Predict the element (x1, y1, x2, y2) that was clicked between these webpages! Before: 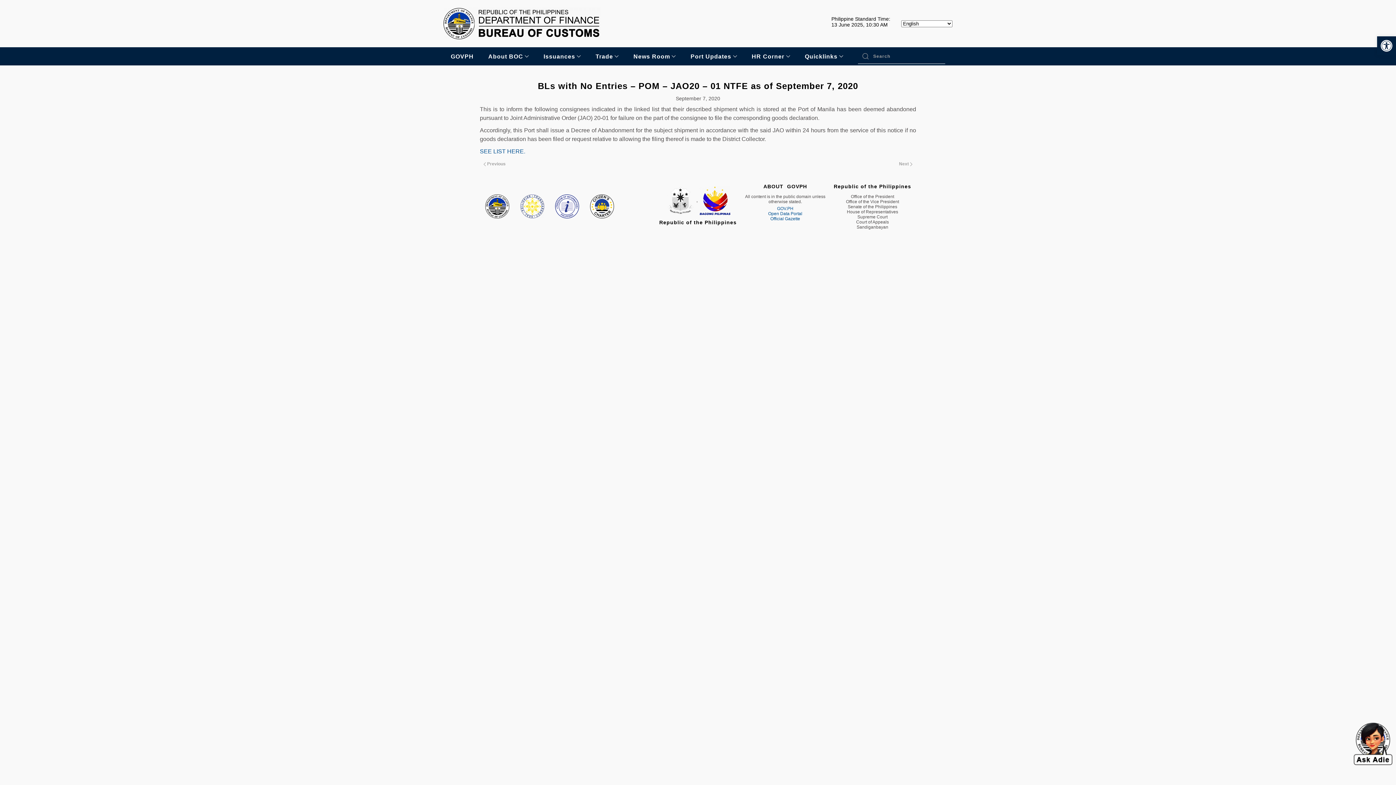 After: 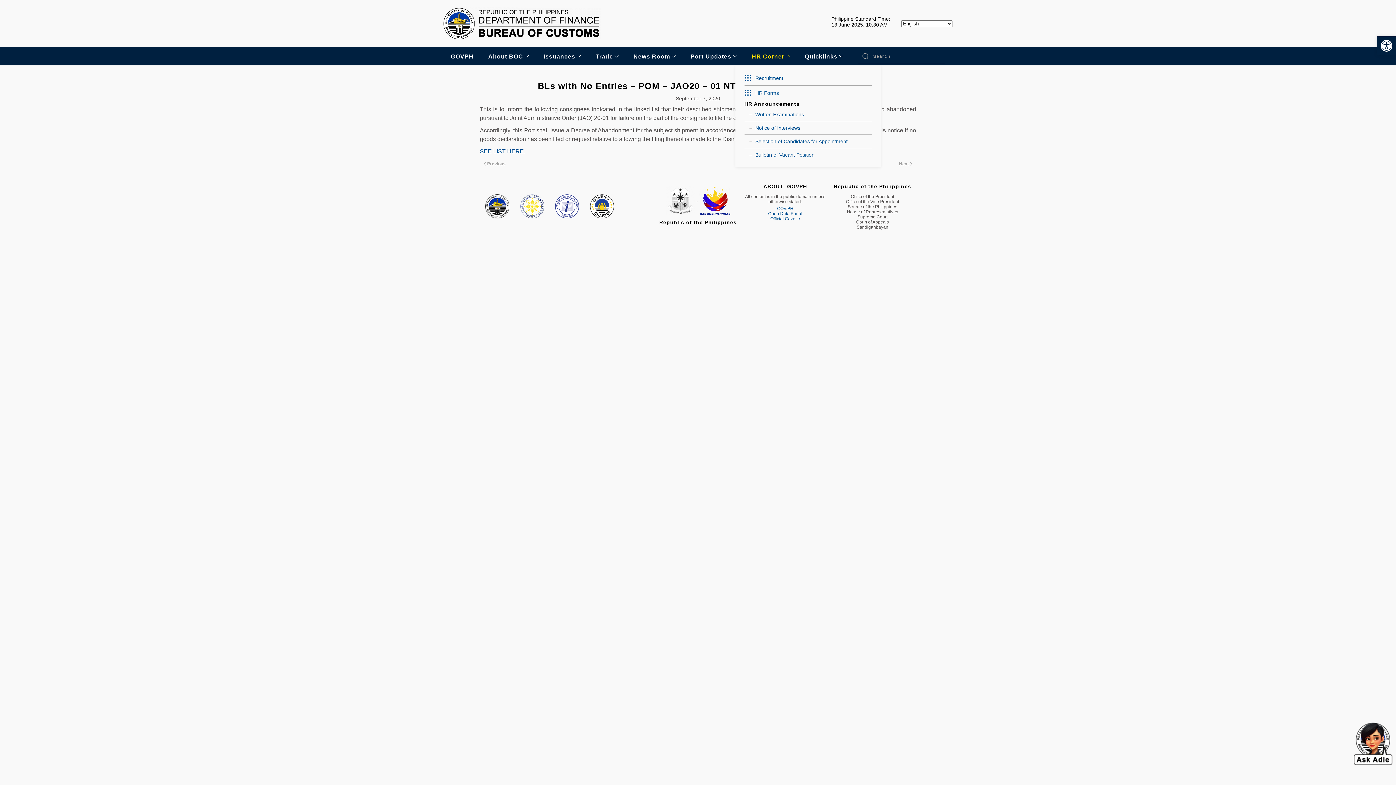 Action: bbox: (744, 47, 797, 65) label: HR Corner